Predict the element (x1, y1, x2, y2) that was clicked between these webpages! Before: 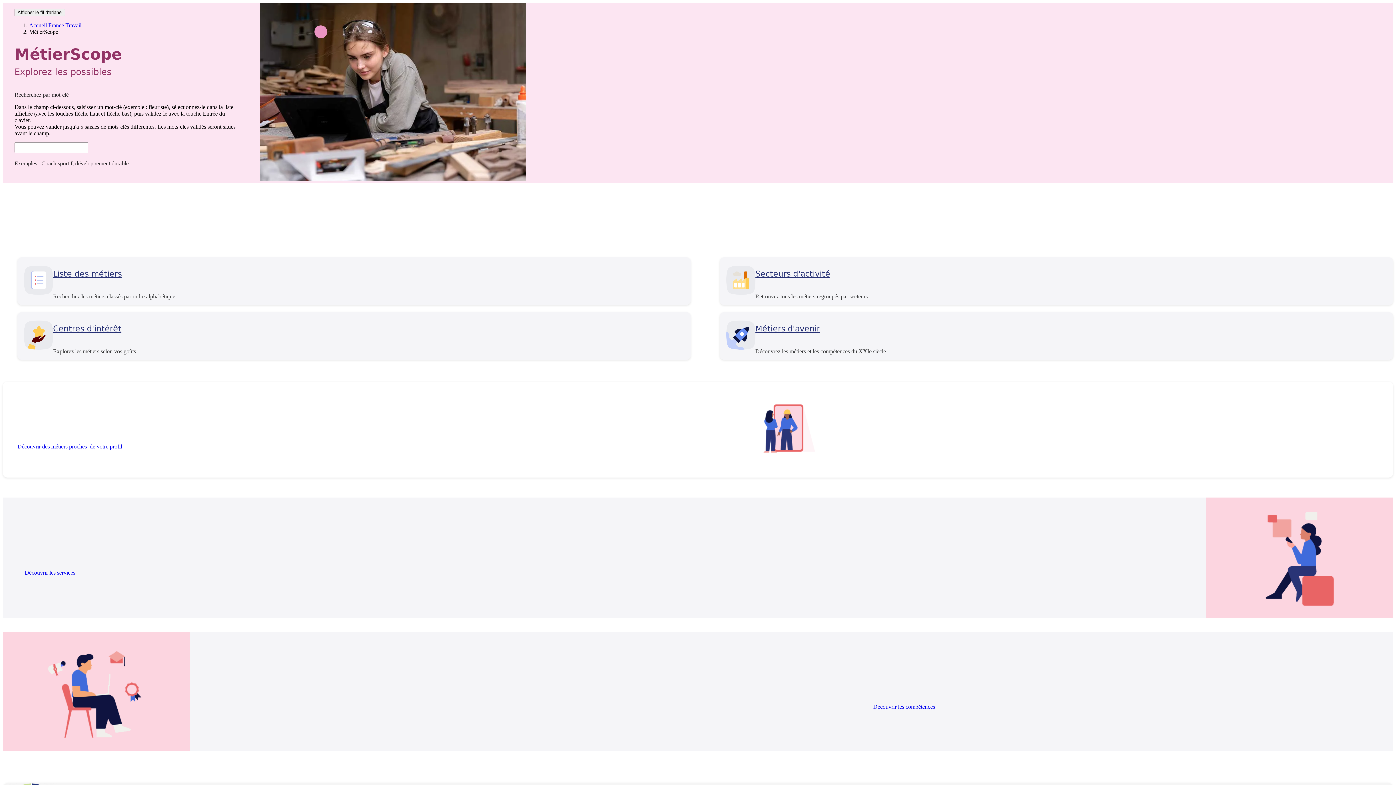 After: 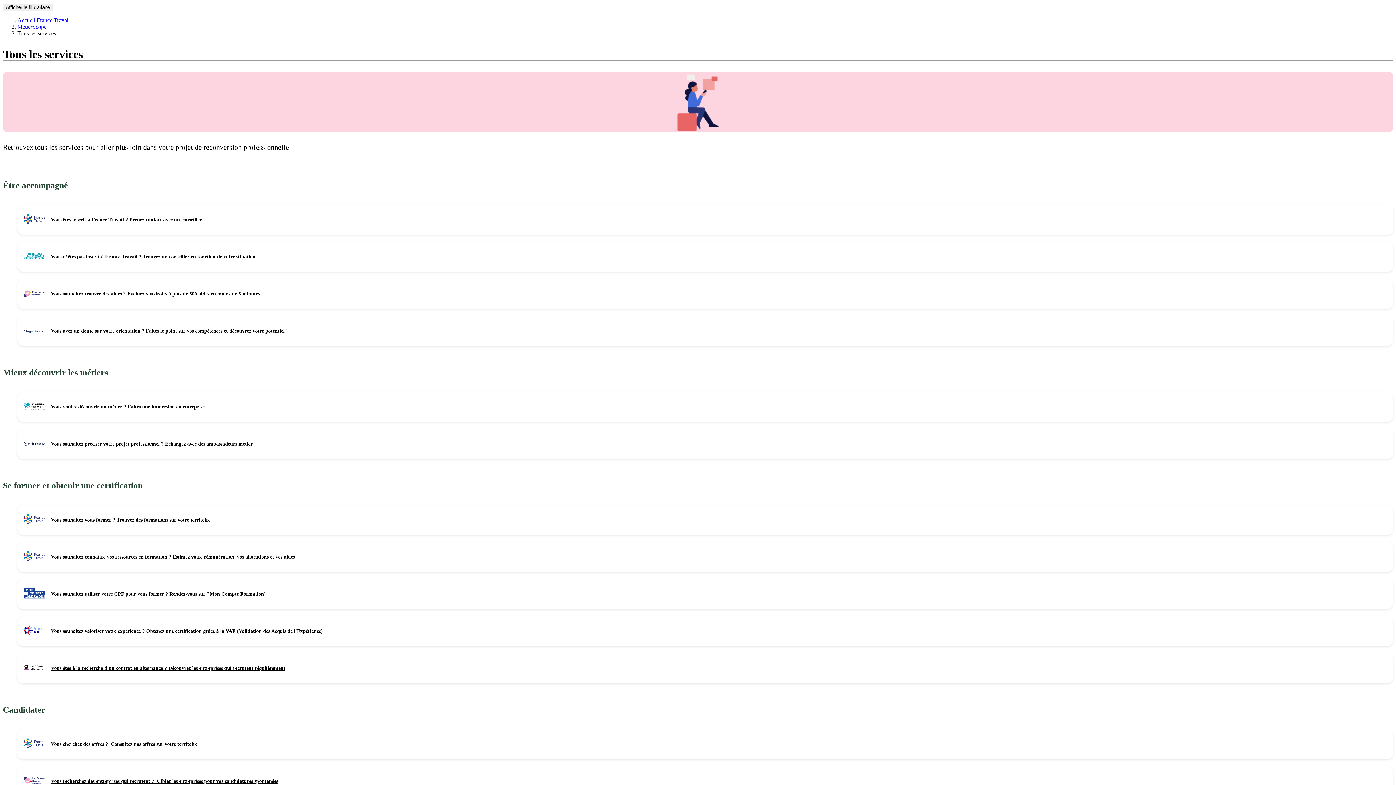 Action: bbox: (24, 569, 78, 576) label: Découvrir les services